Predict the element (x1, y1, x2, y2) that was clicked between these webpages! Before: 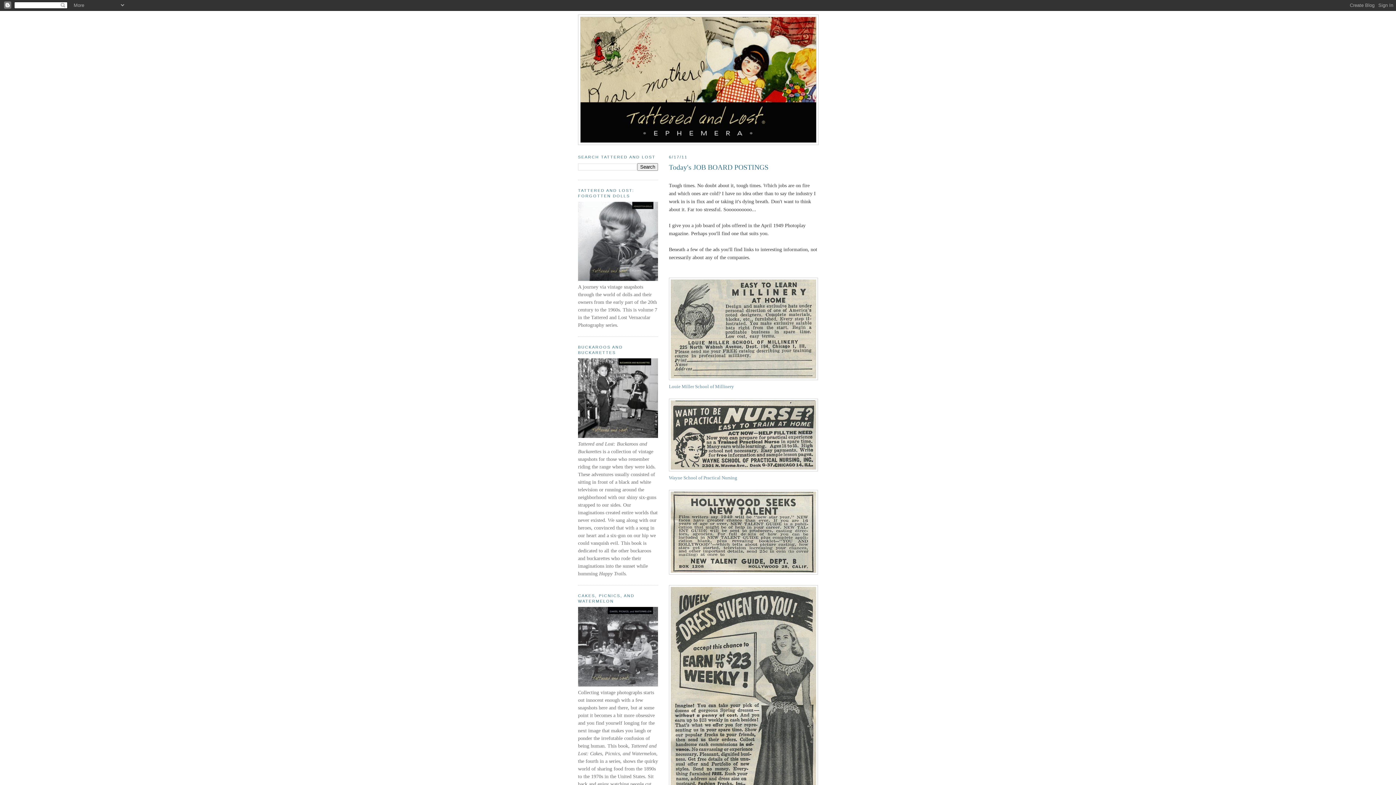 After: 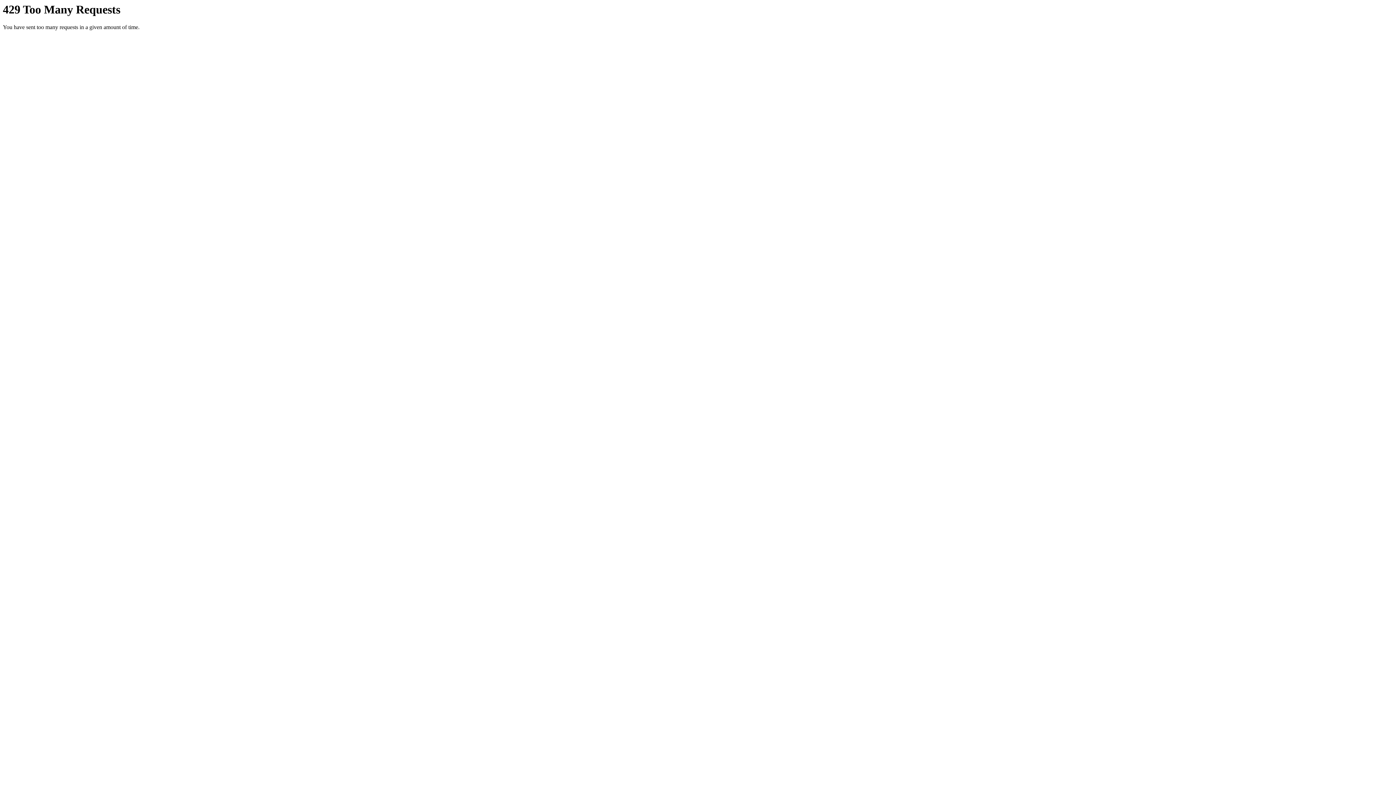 Action: bbox: (669, 570, 818, 576)